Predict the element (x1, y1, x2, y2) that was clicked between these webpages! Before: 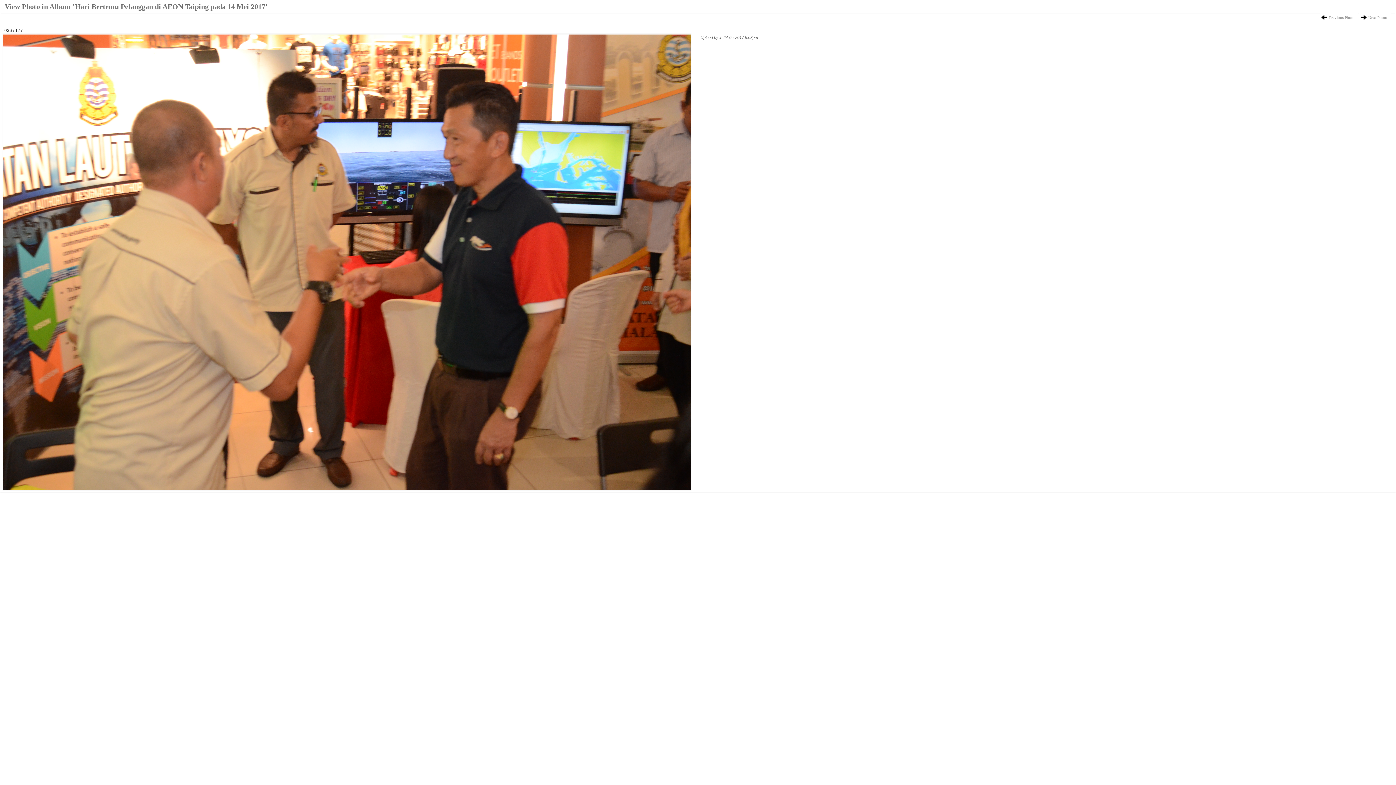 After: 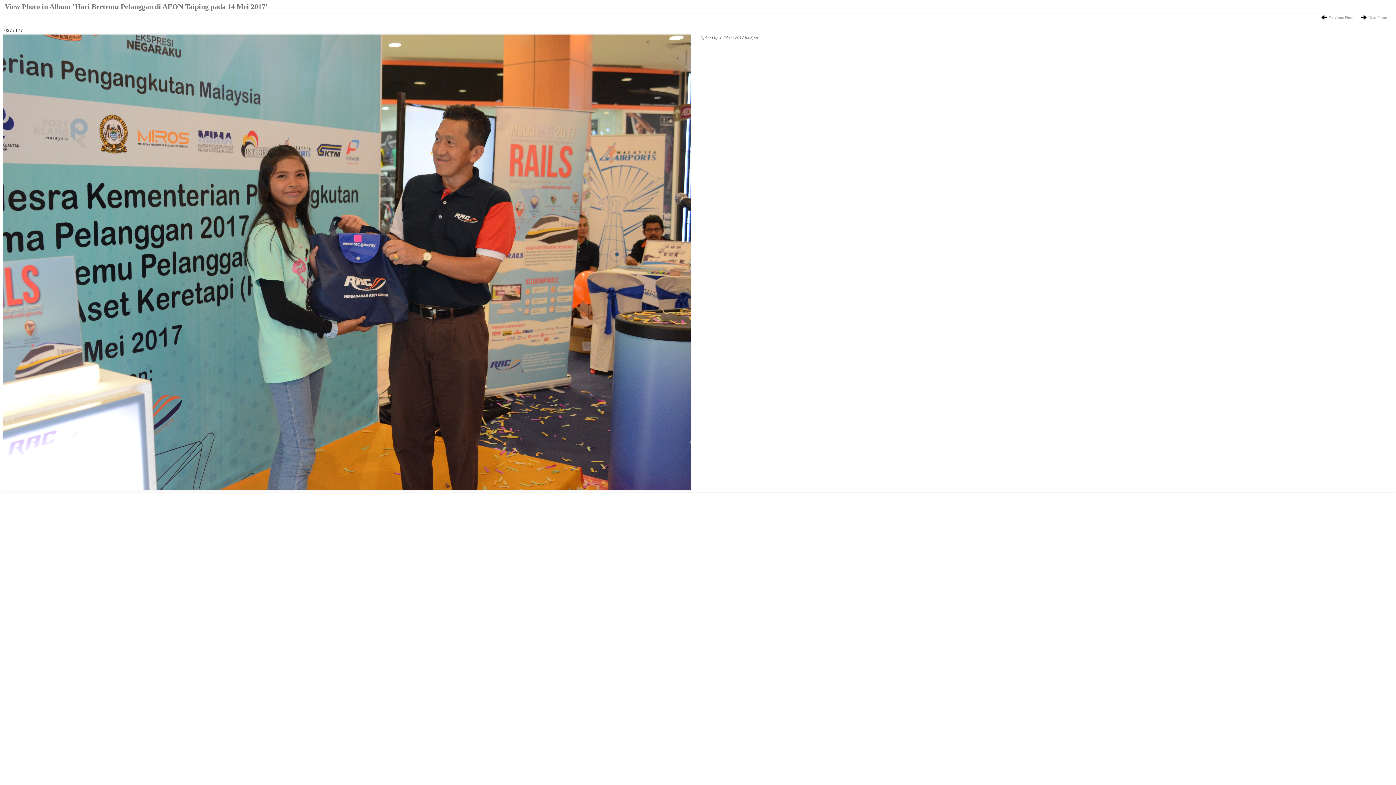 Action: label: Next Photo bbox: (1358, 13, 1391, 21)